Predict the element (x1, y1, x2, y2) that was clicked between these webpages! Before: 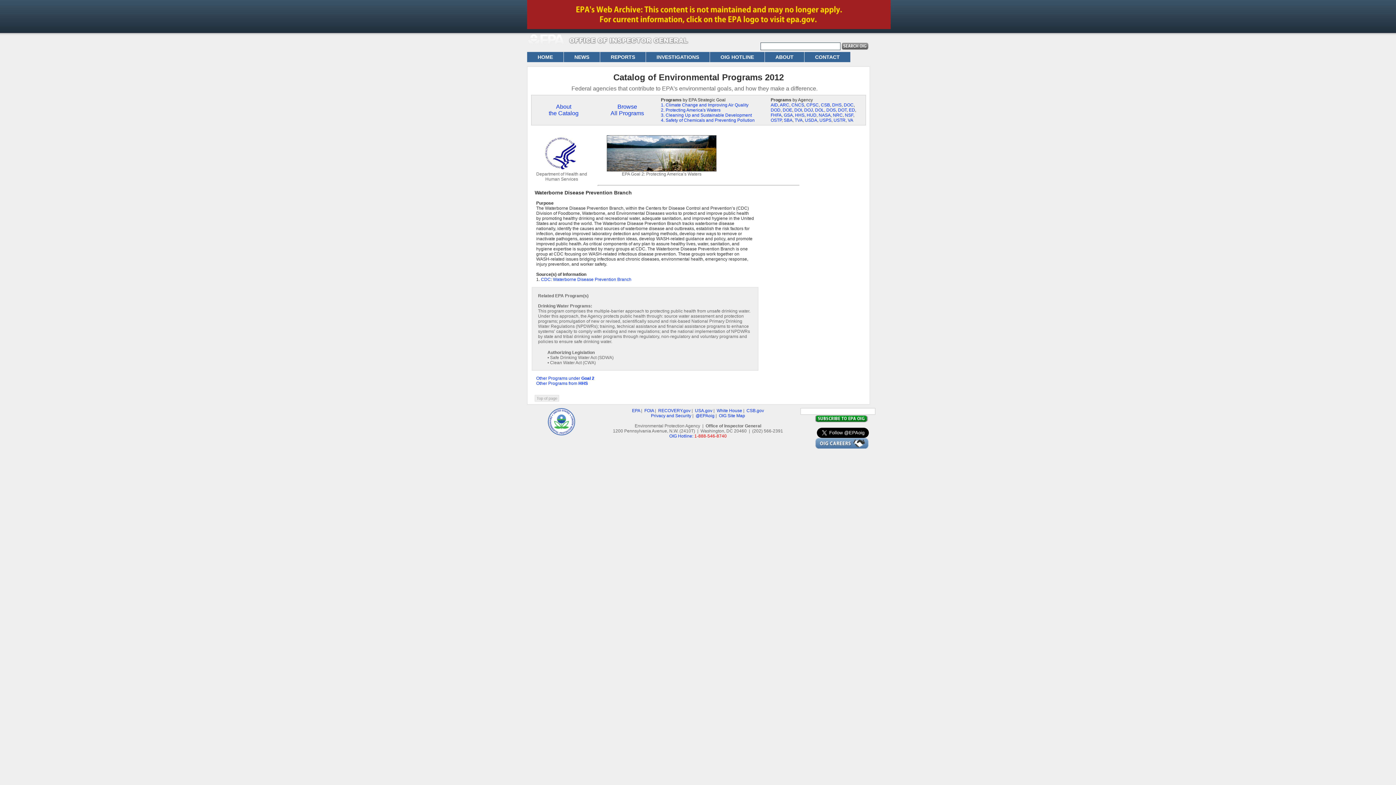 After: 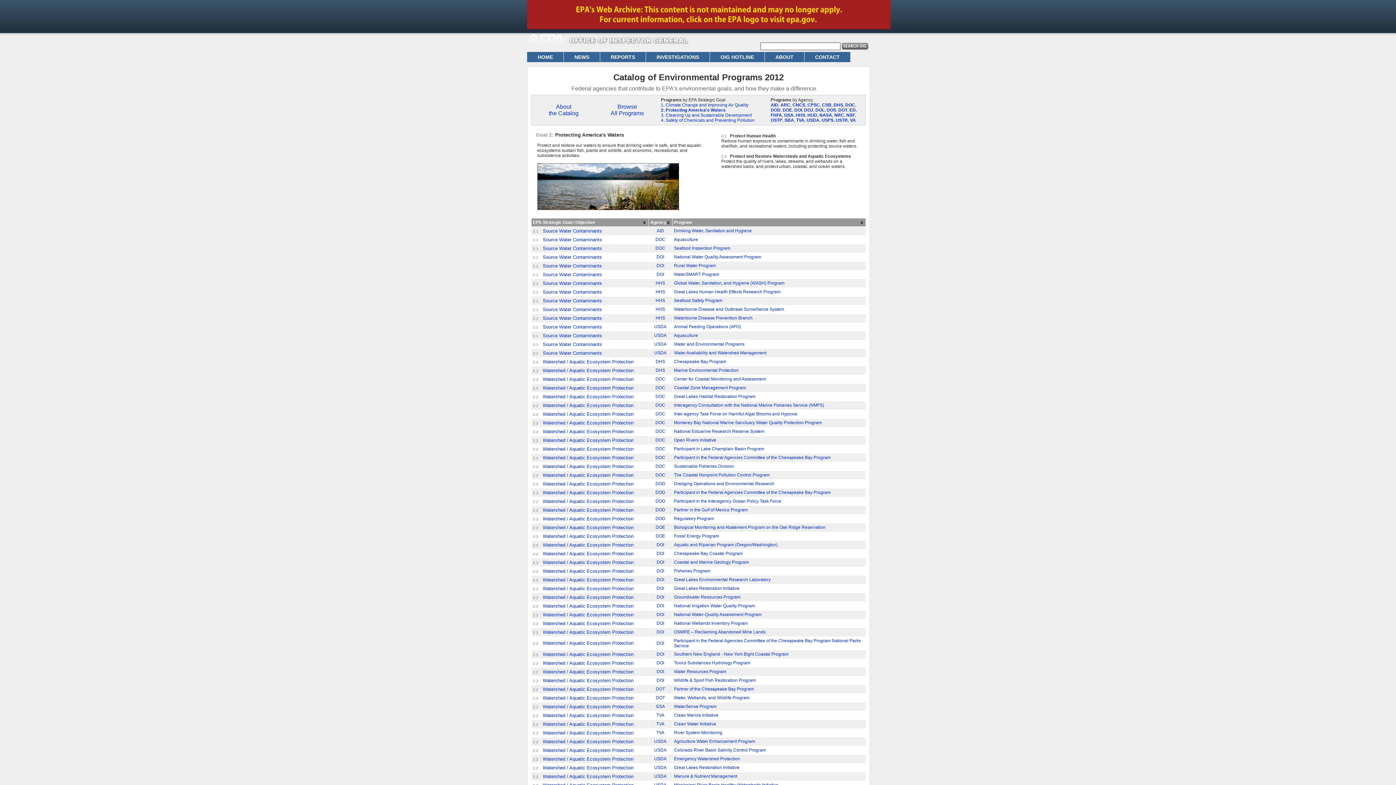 Action: label: 2. Protecting America's Waters bbox: (661, 107, 720, 112)